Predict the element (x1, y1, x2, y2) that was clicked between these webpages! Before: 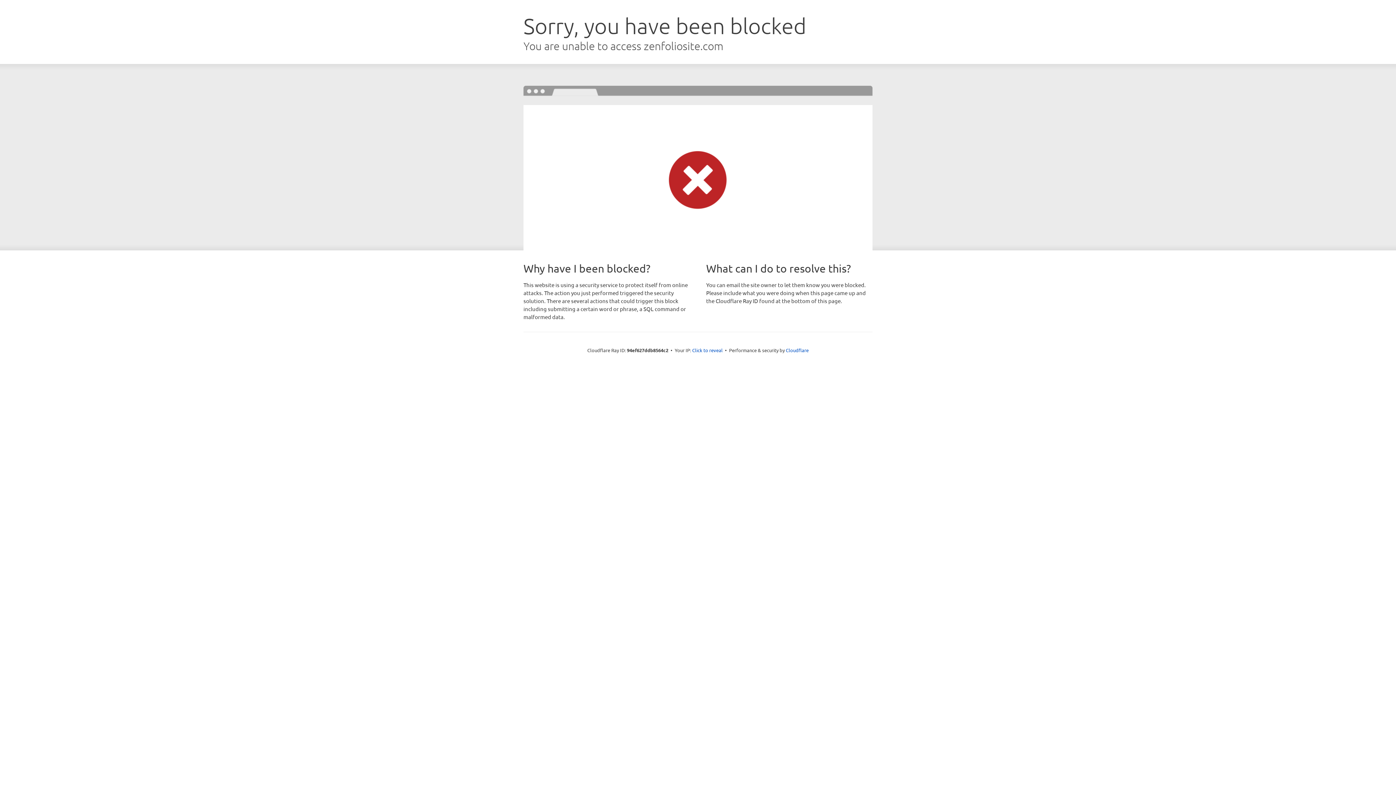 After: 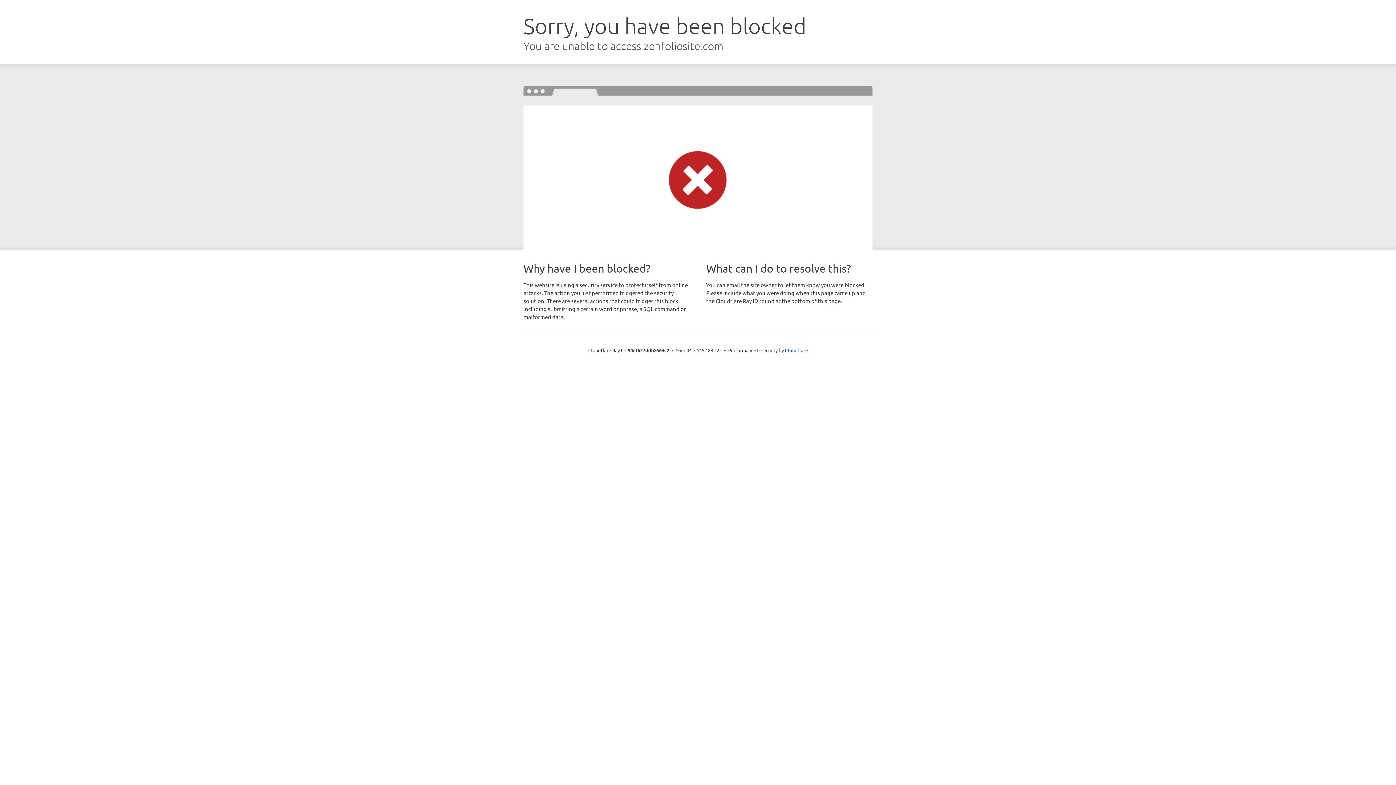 Action: bbox: (692, 346, 722, 353) label: Click to reveal